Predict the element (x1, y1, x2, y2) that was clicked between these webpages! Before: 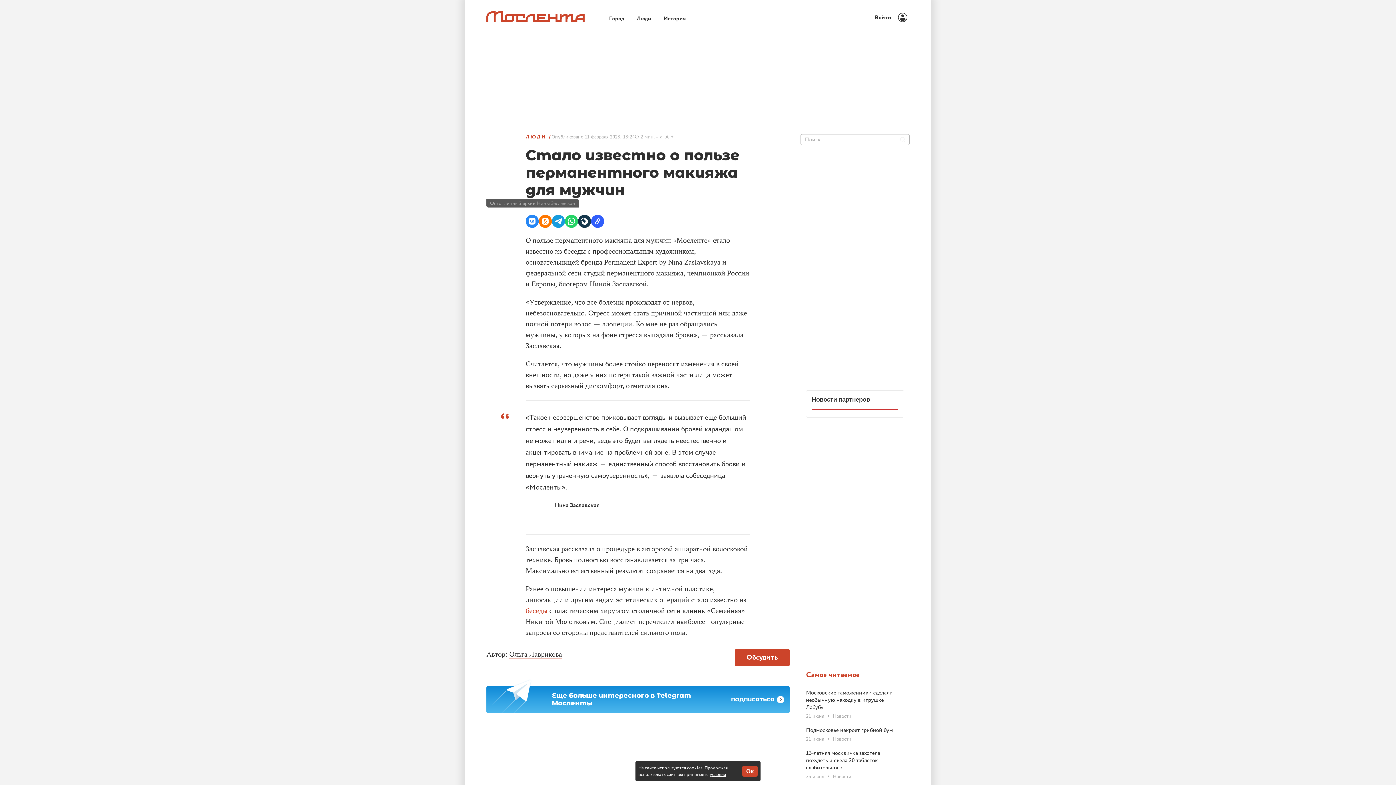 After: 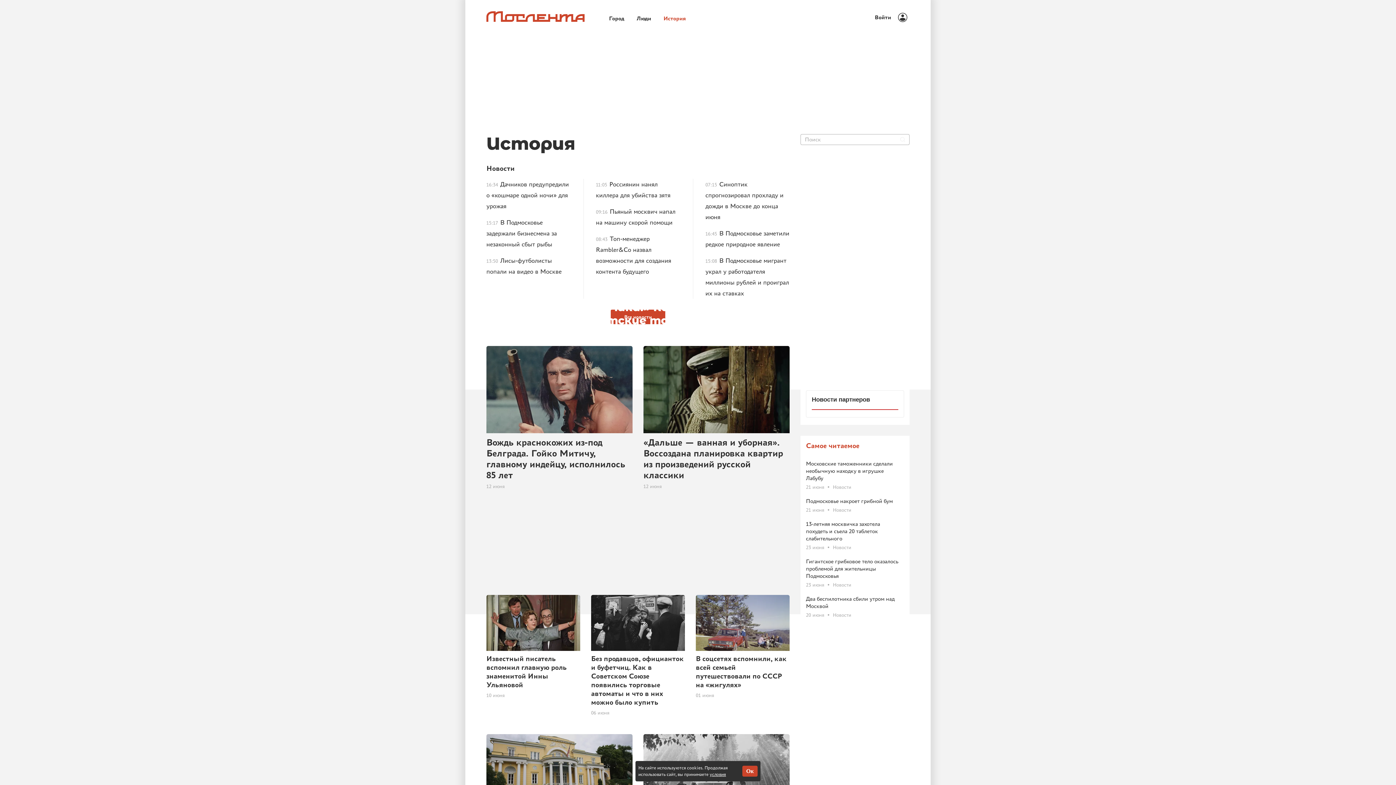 Action: bbox: (657, 11, 692, 23) label: История